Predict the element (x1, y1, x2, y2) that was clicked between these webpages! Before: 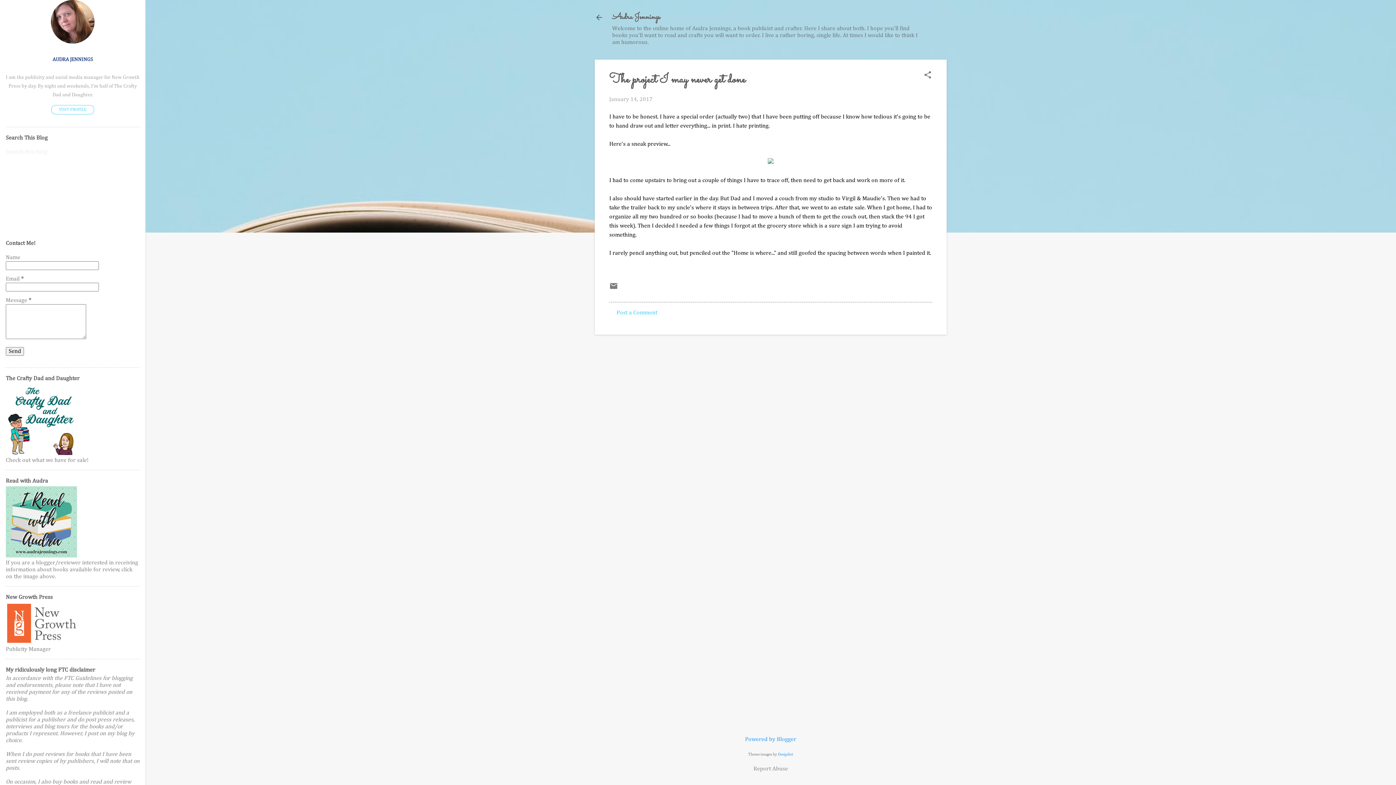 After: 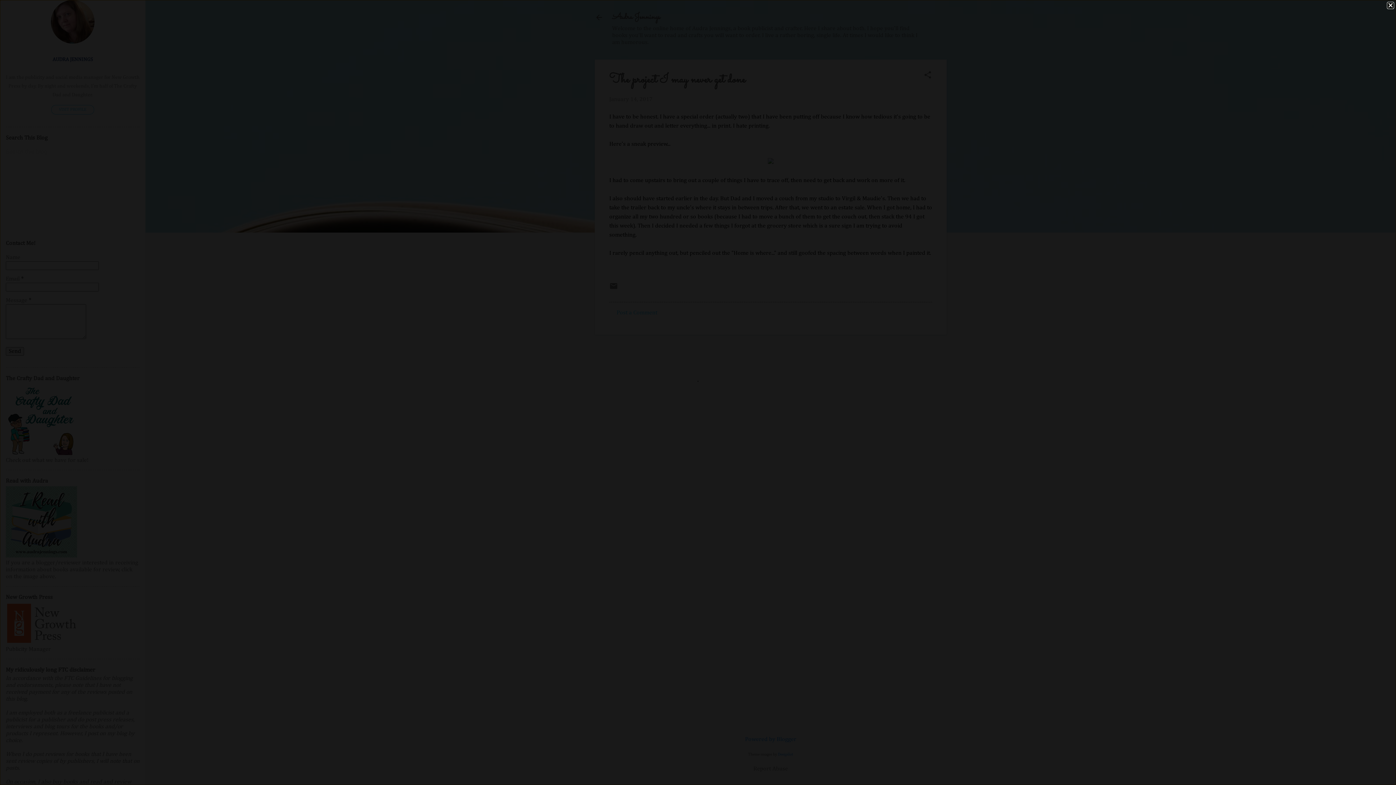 Action: bbox: (768, 158, 773, 167)